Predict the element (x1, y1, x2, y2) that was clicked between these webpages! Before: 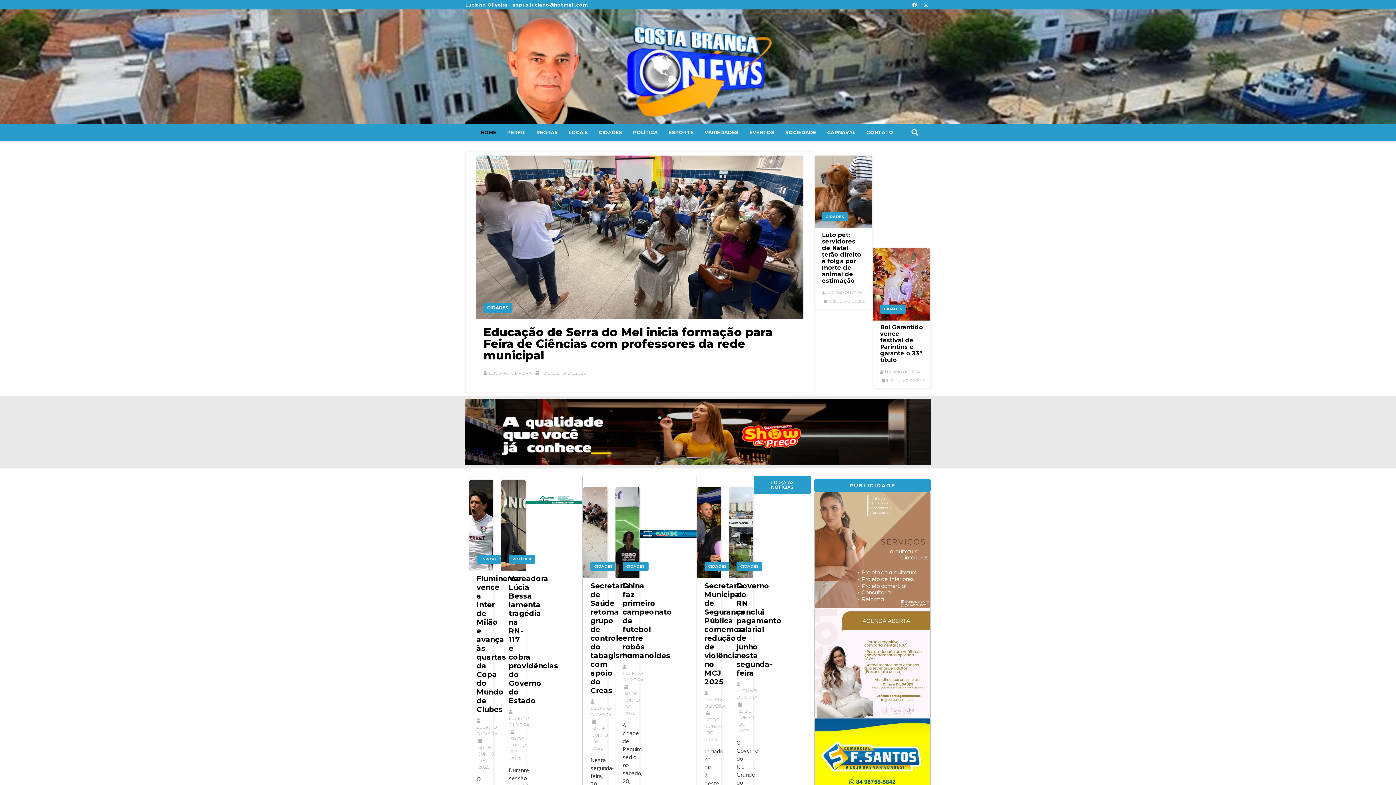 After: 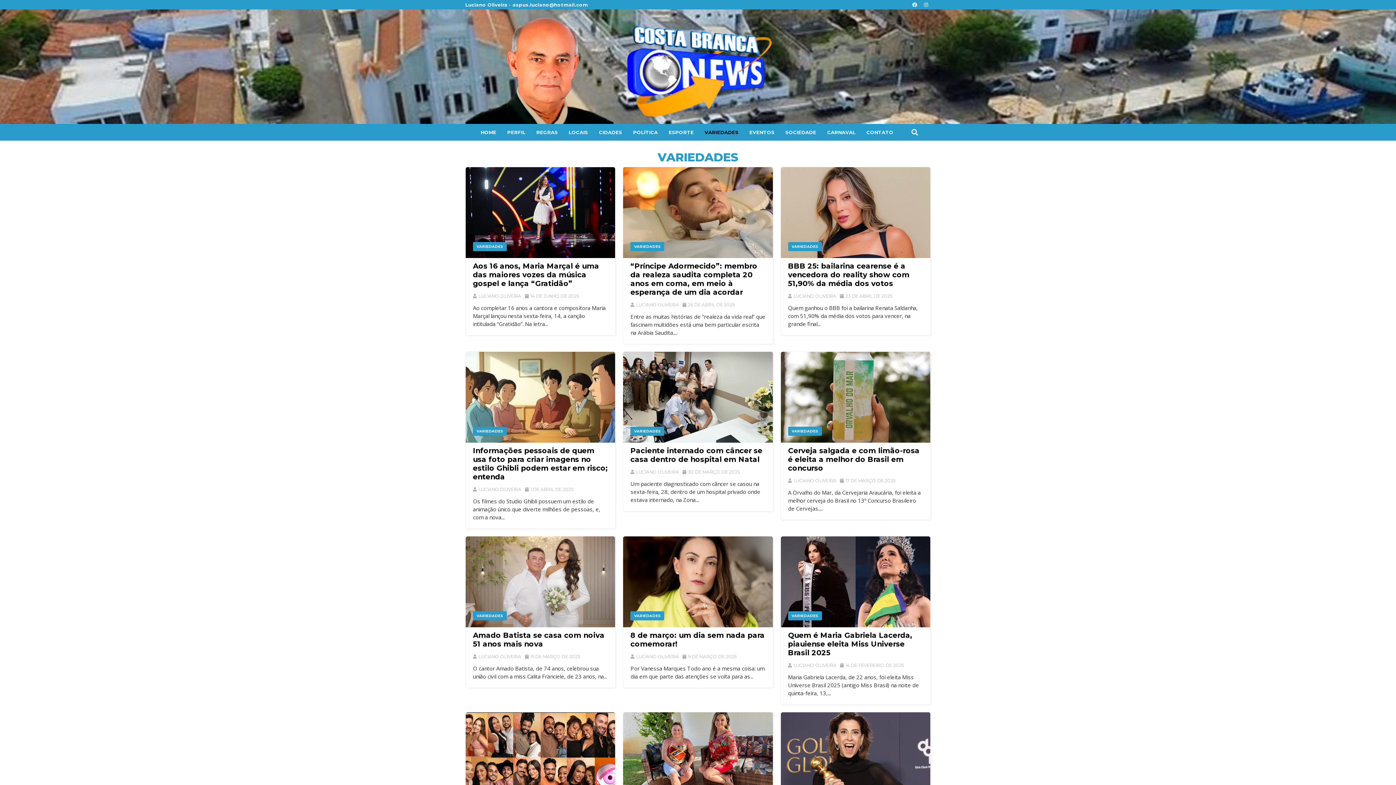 Action: label: VARIEDADES bbox: (699, 124, 744, 140)